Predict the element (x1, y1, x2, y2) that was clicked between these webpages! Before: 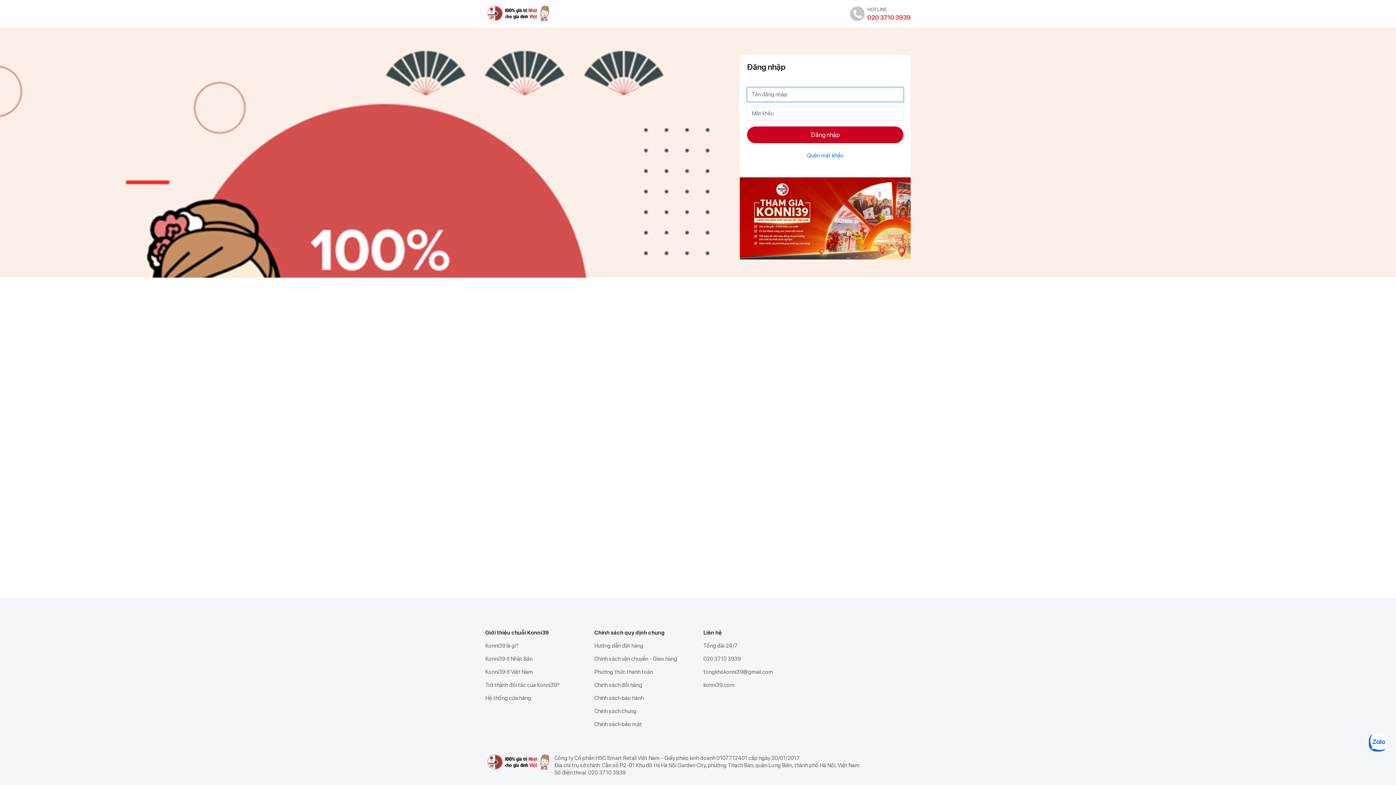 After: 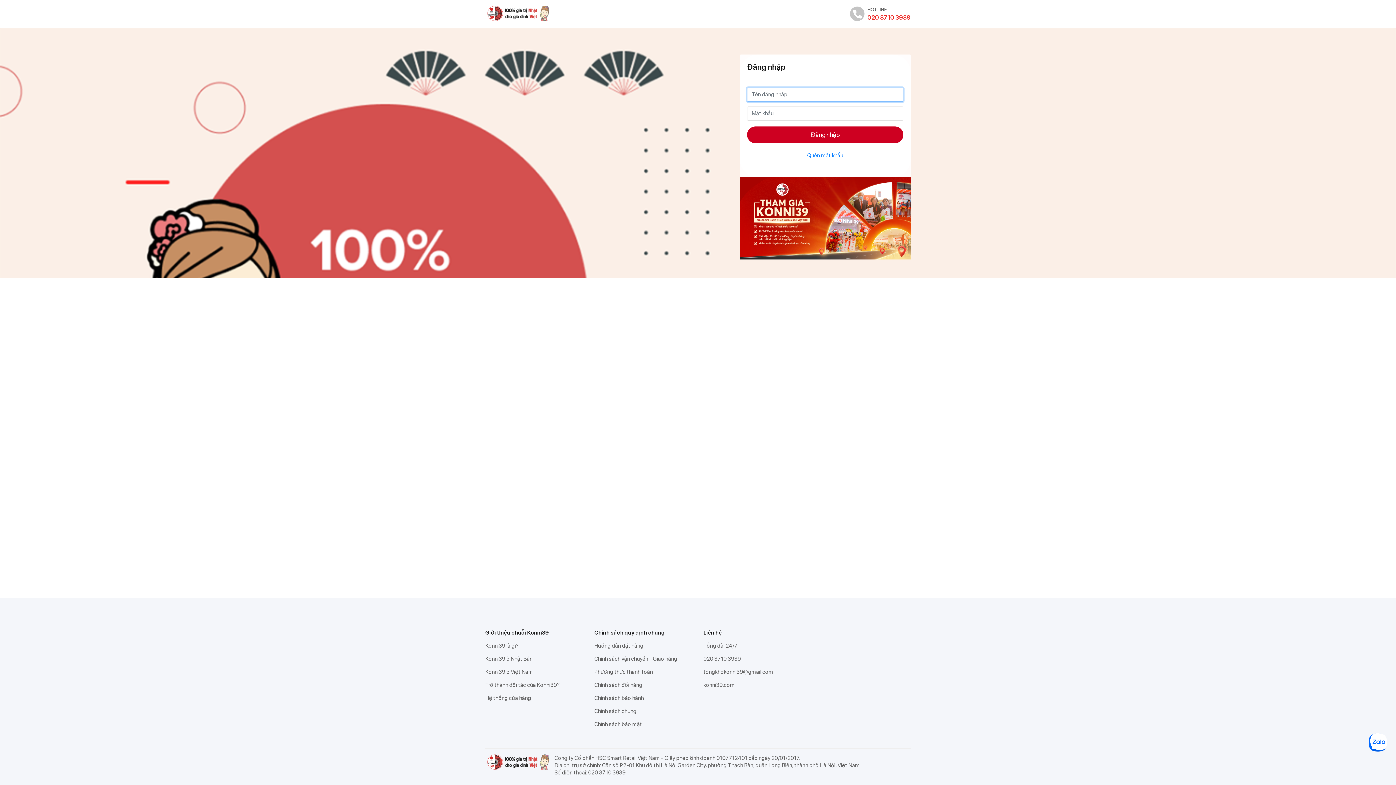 Action: label: Chính sách bảo mật bbox: (594, 718, 692, 731)